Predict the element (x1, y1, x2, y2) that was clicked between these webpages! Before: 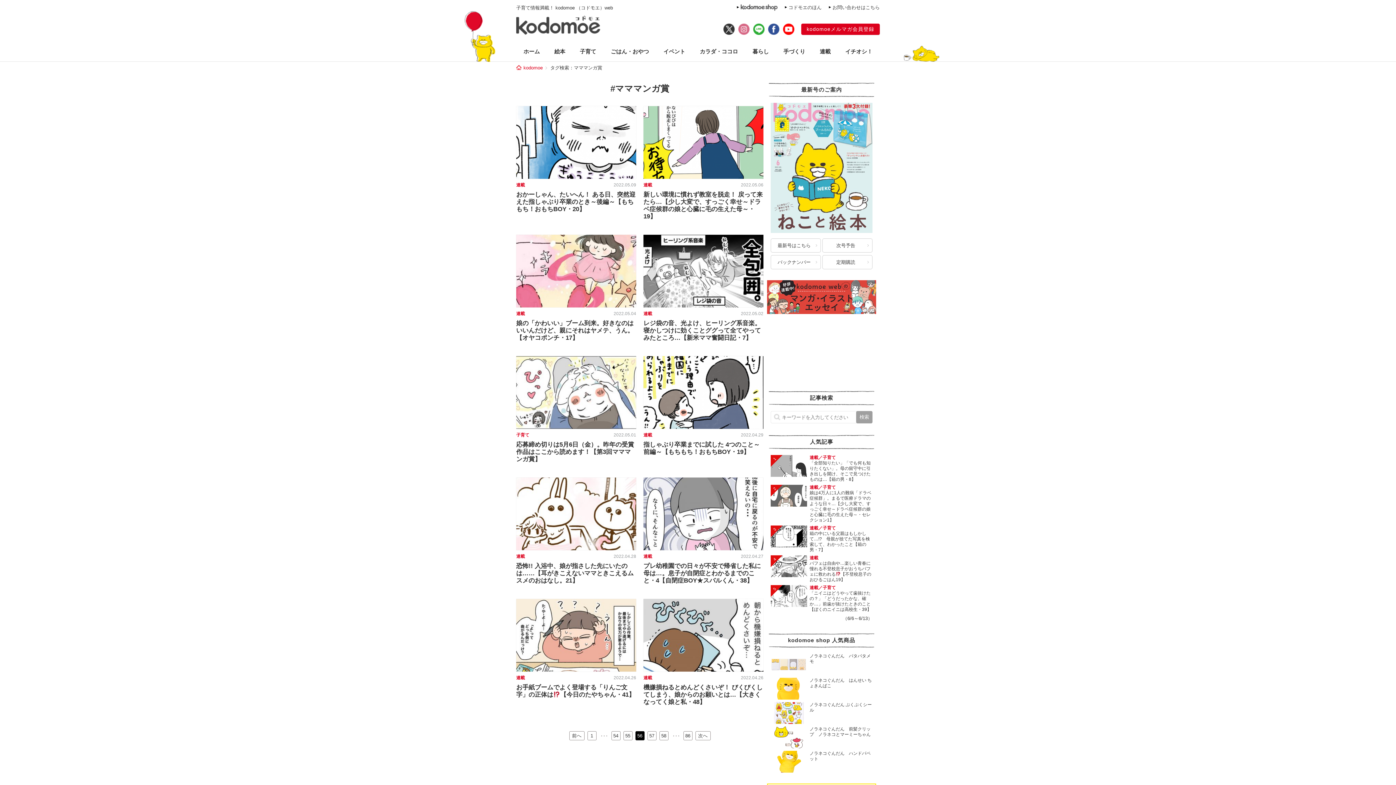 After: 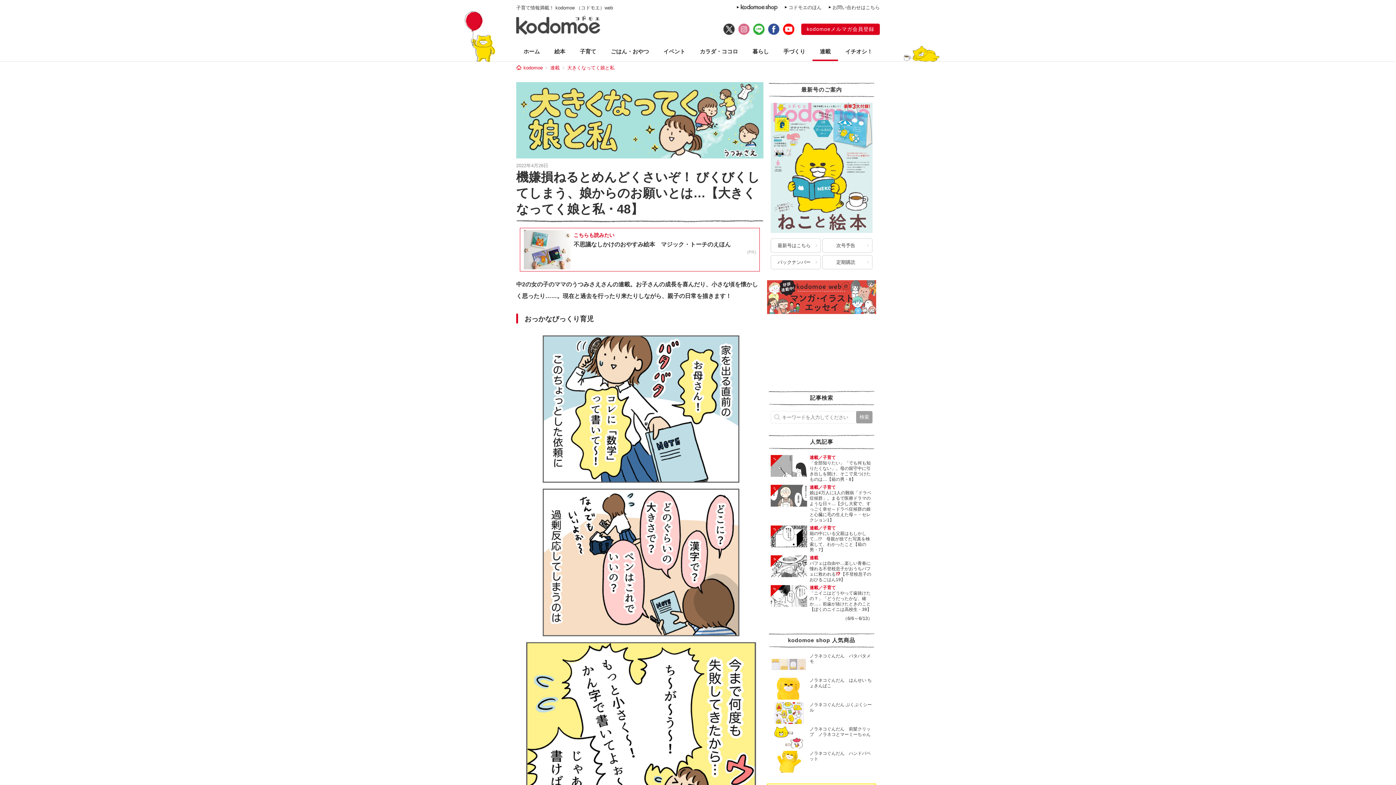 Action: bbox: (643, 599, 763, 672)